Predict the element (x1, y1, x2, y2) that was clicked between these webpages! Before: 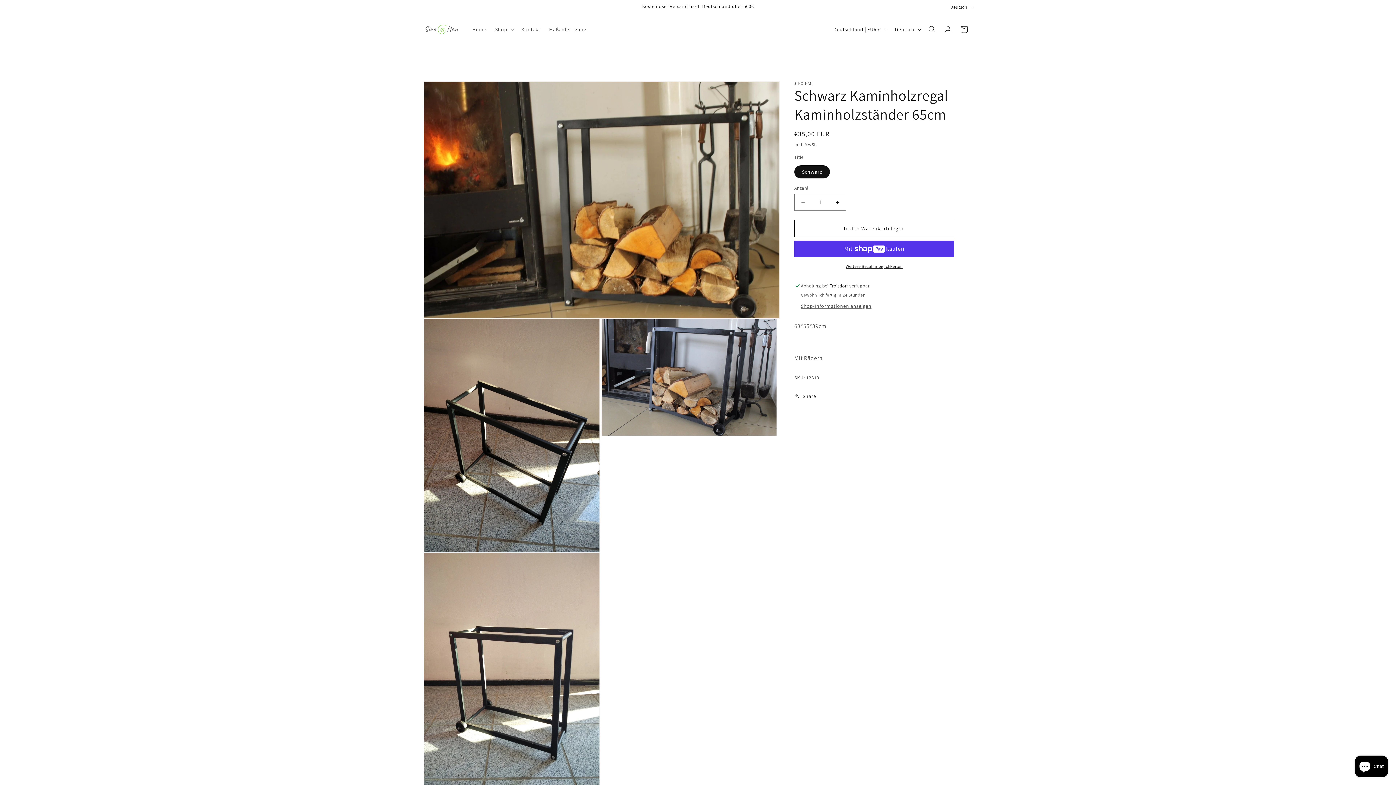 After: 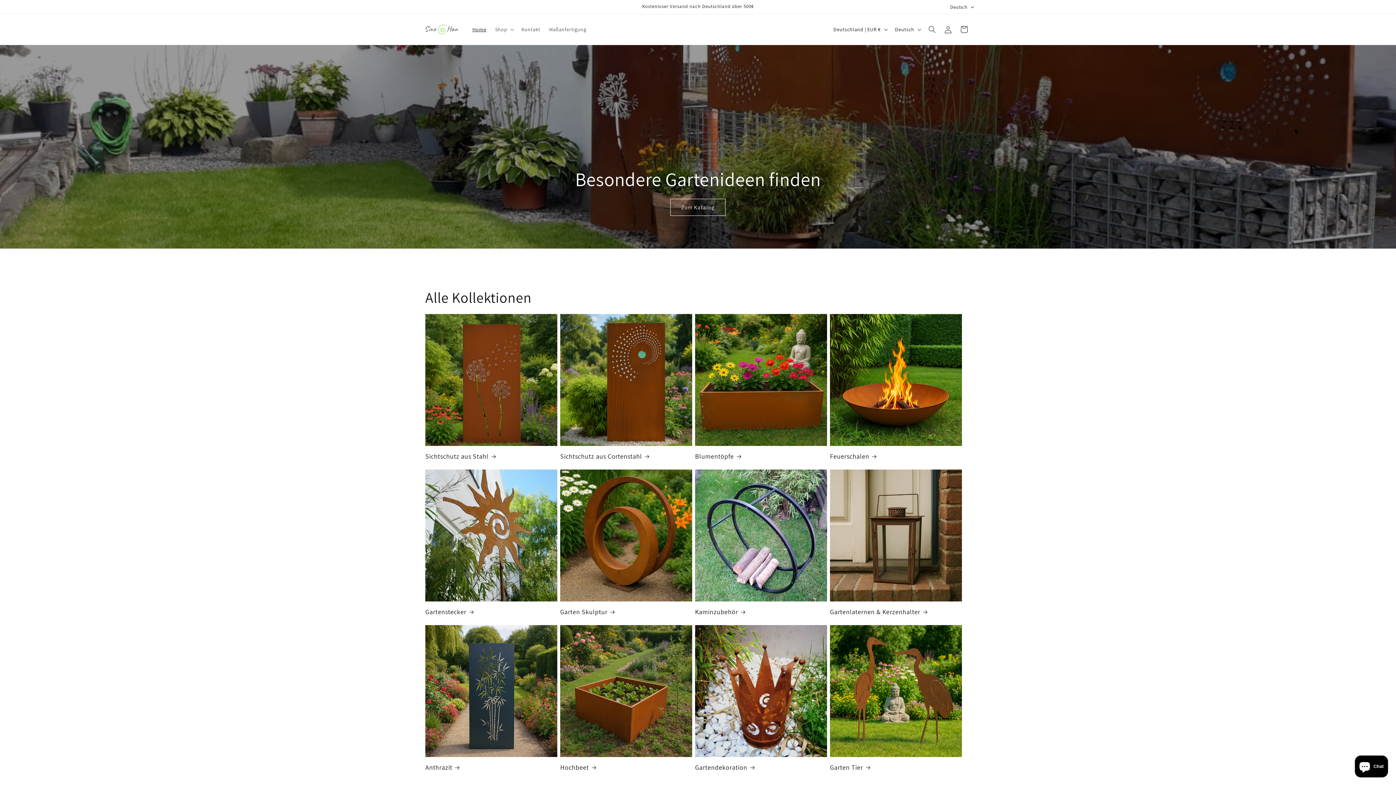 Action: label: Home bbox: (468, 21, 490, 37)